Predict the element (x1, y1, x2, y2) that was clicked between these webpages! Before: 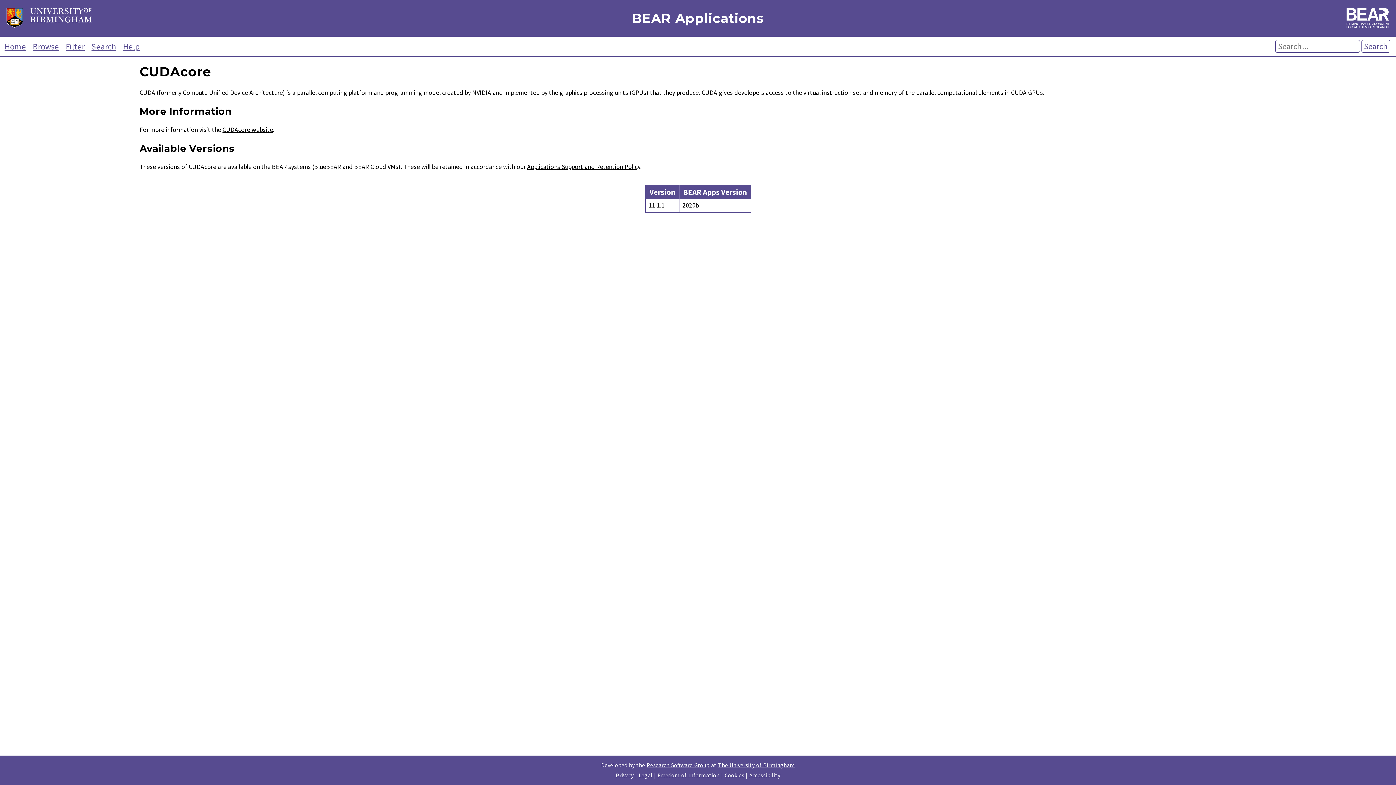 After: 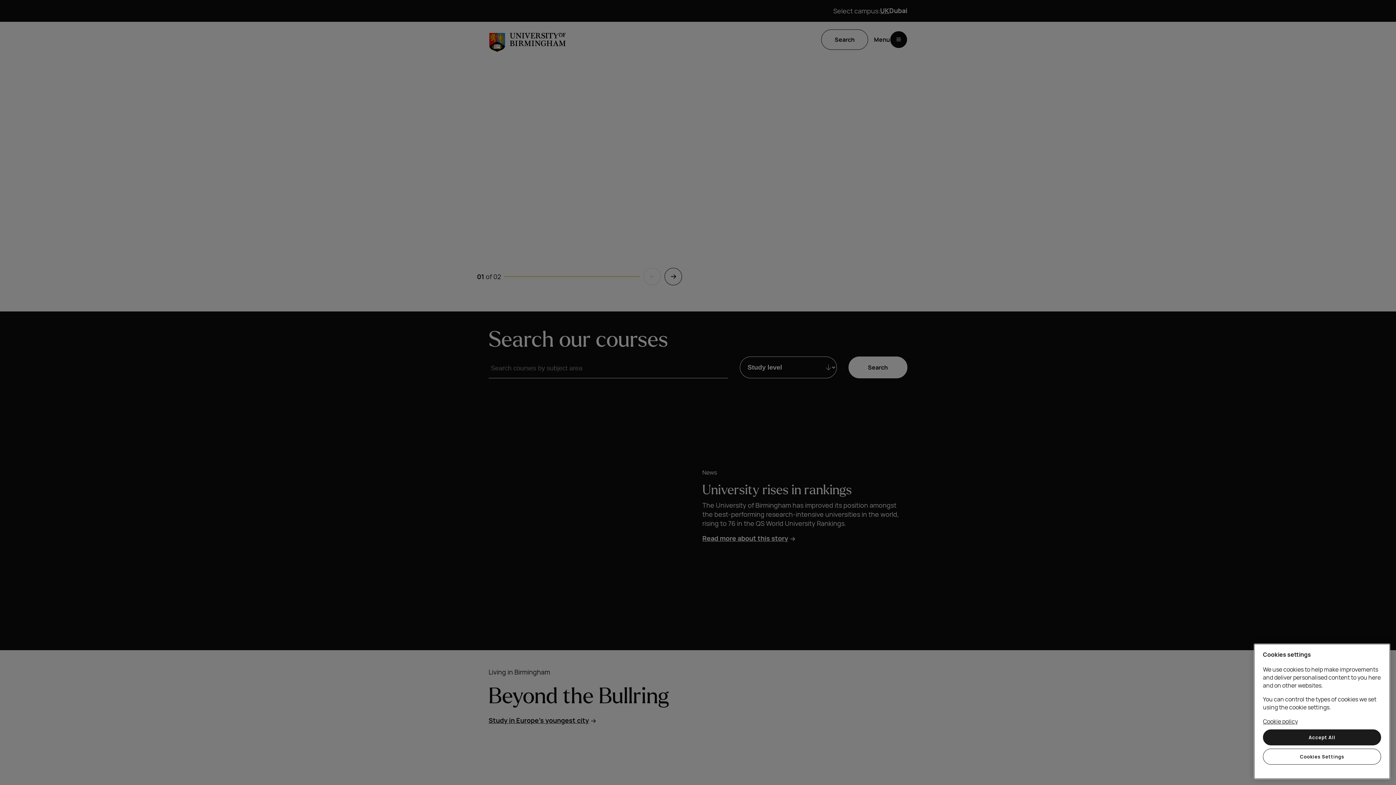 Action: bbox: (718, 761, 795, 769) label: The University of Birmingham